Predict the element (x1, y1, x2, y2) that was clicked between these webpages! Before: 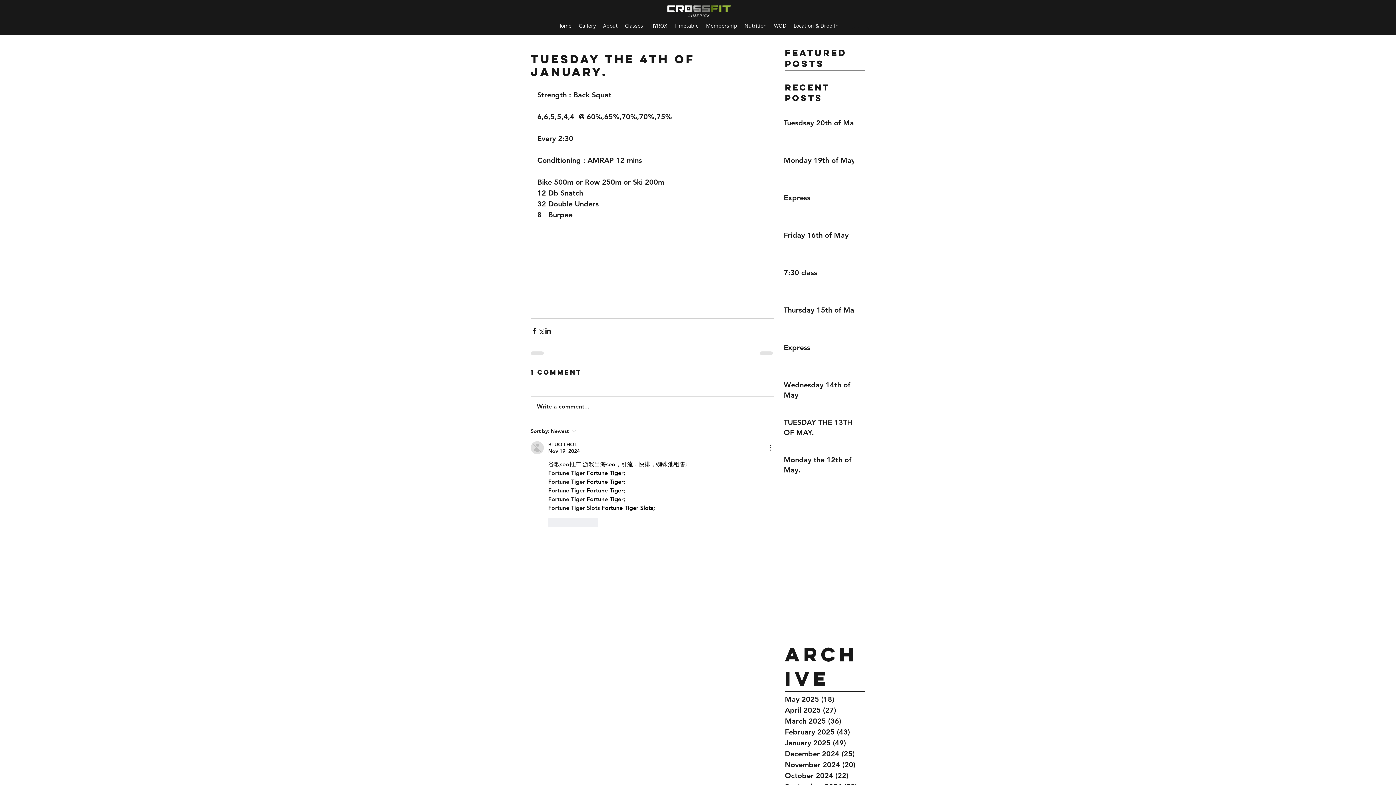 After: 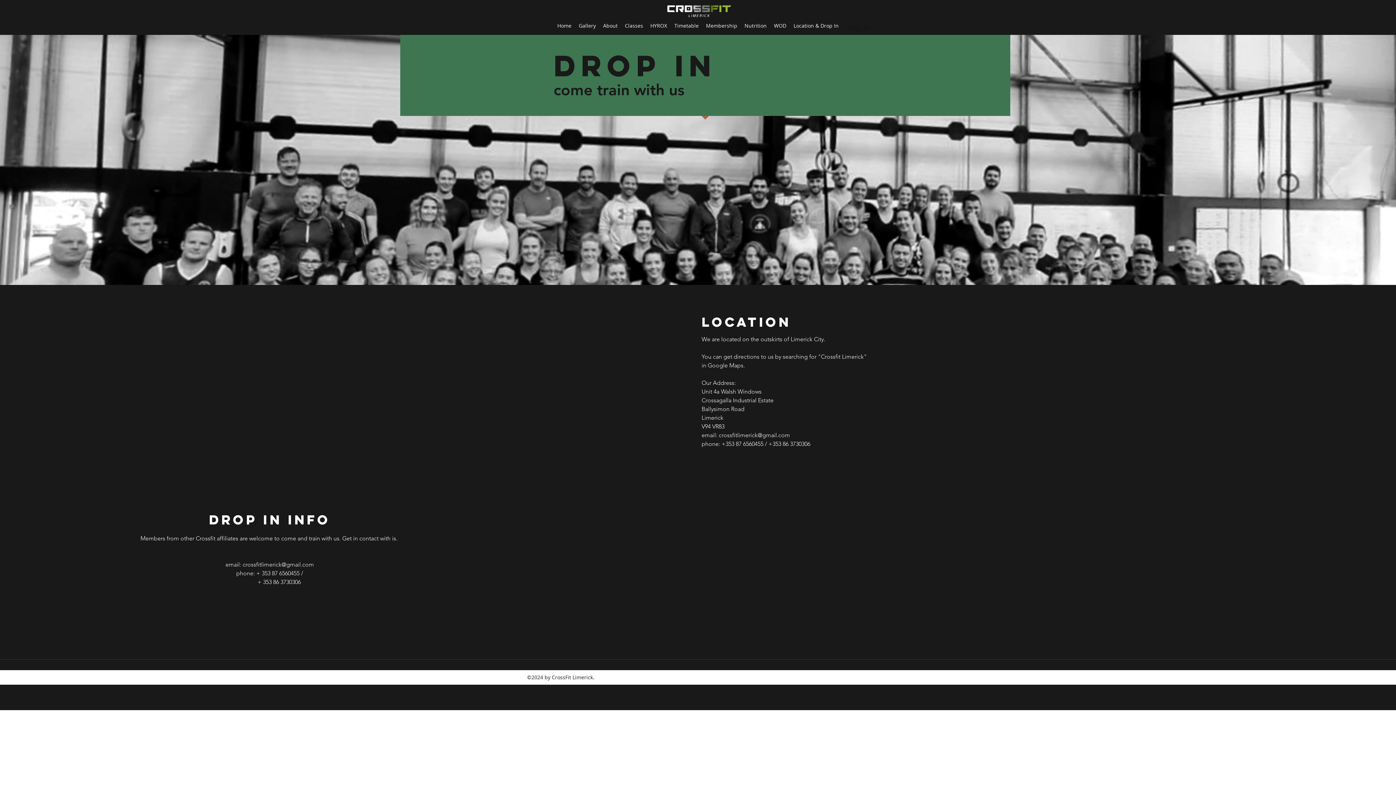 Action: bbox: (790, 20, 842, 31) label: Location & Drop In